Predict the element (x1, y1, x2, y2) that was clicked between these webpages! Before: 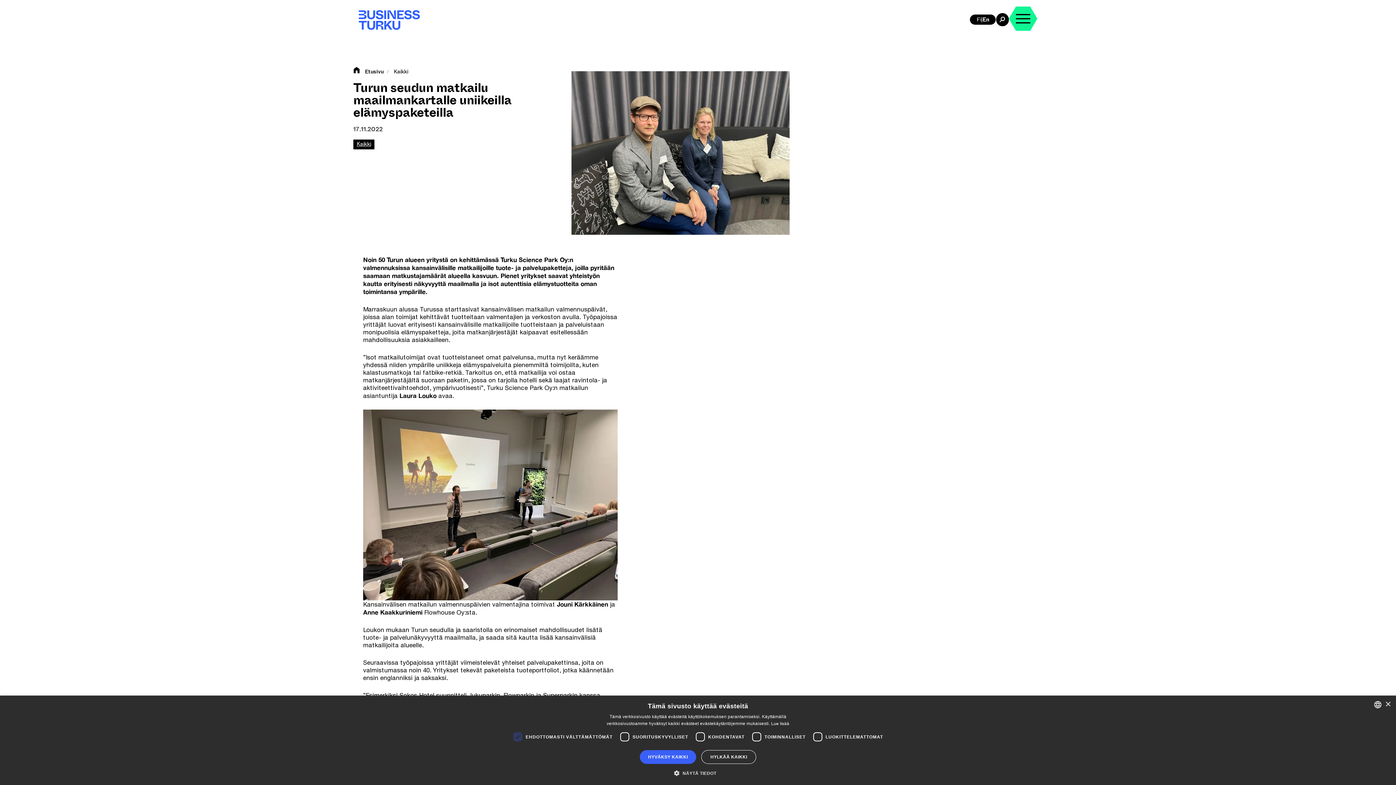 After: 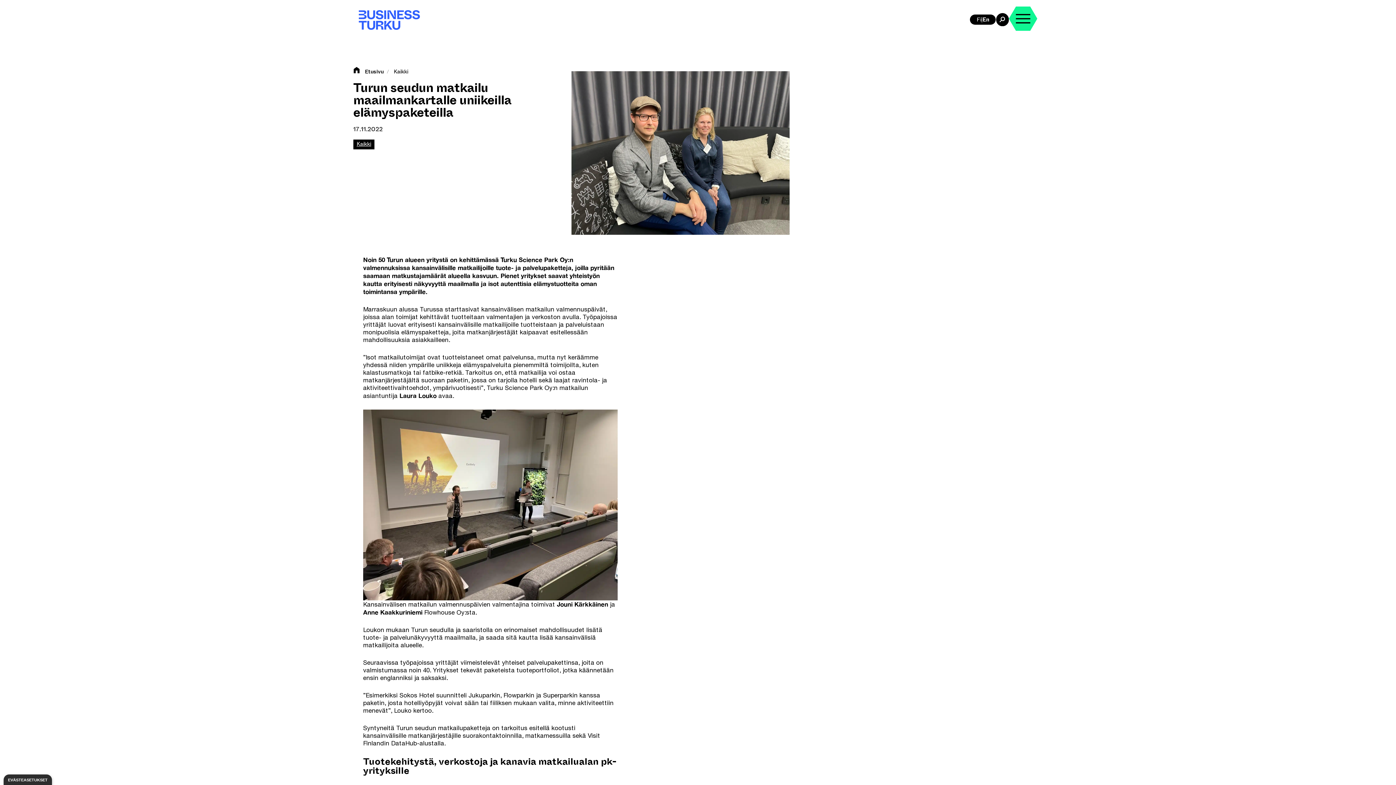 Action: label: HYLKÄÄ KAIKKI bbox: (701, 750, 756, 764)